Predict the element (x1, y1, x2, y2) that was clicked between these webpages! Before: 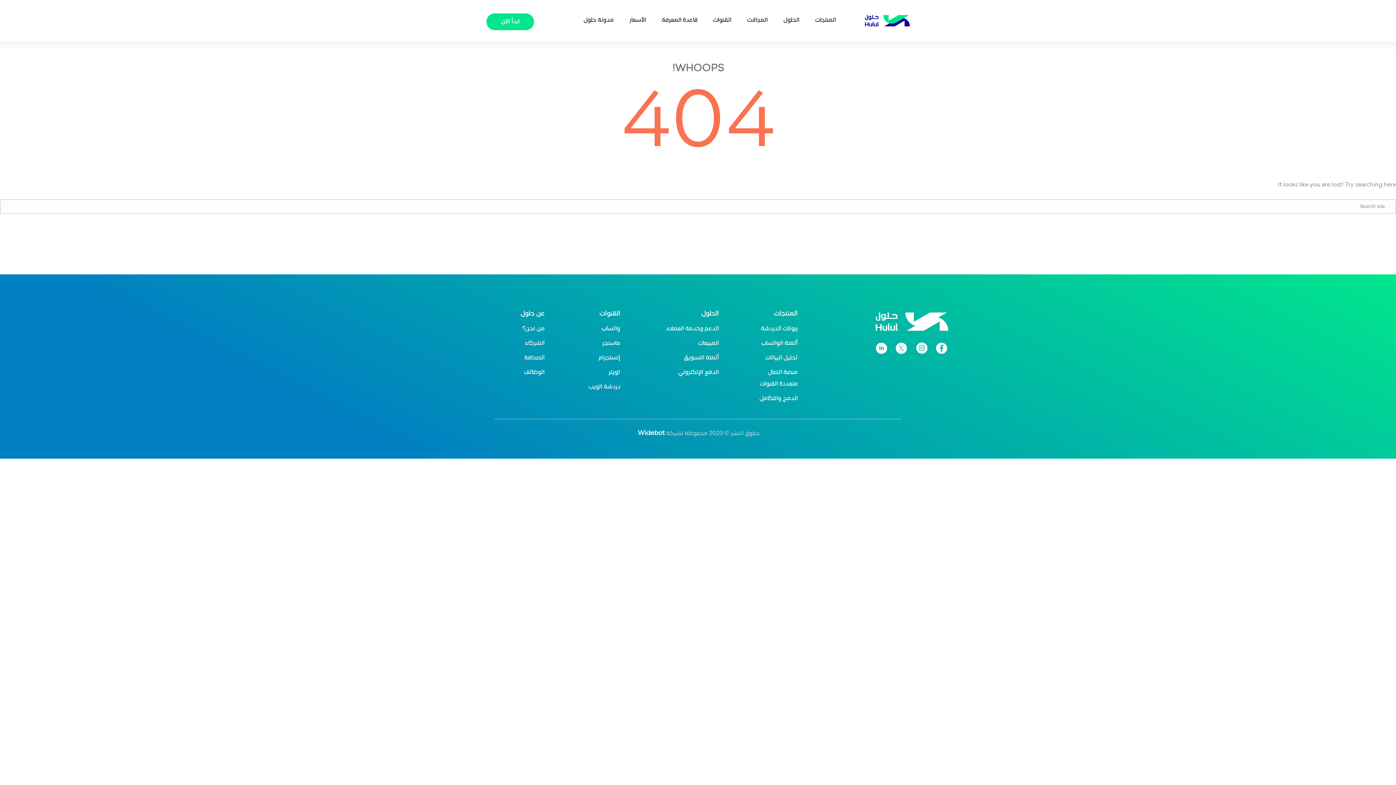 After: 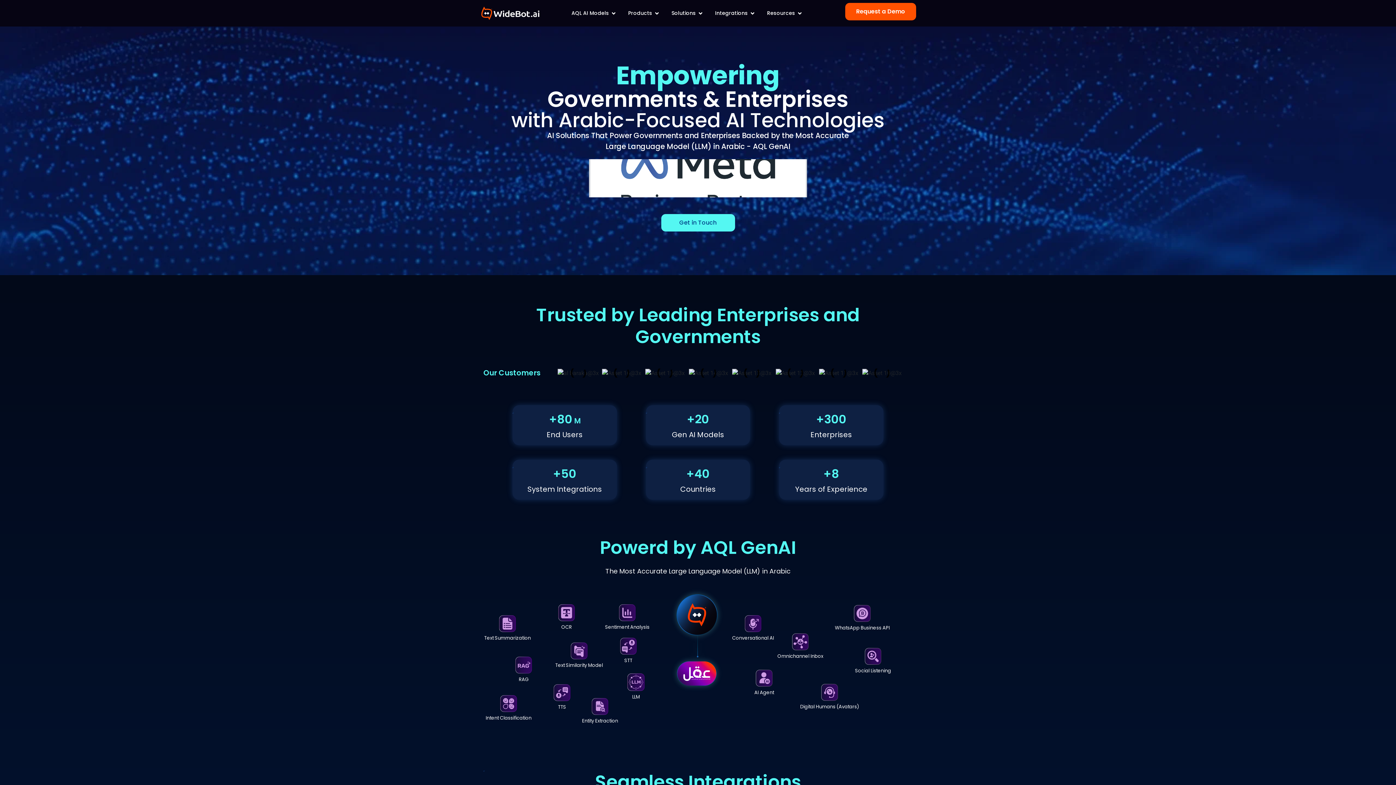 Action: label: Widebot bbox: (638, 430, 664, 437)